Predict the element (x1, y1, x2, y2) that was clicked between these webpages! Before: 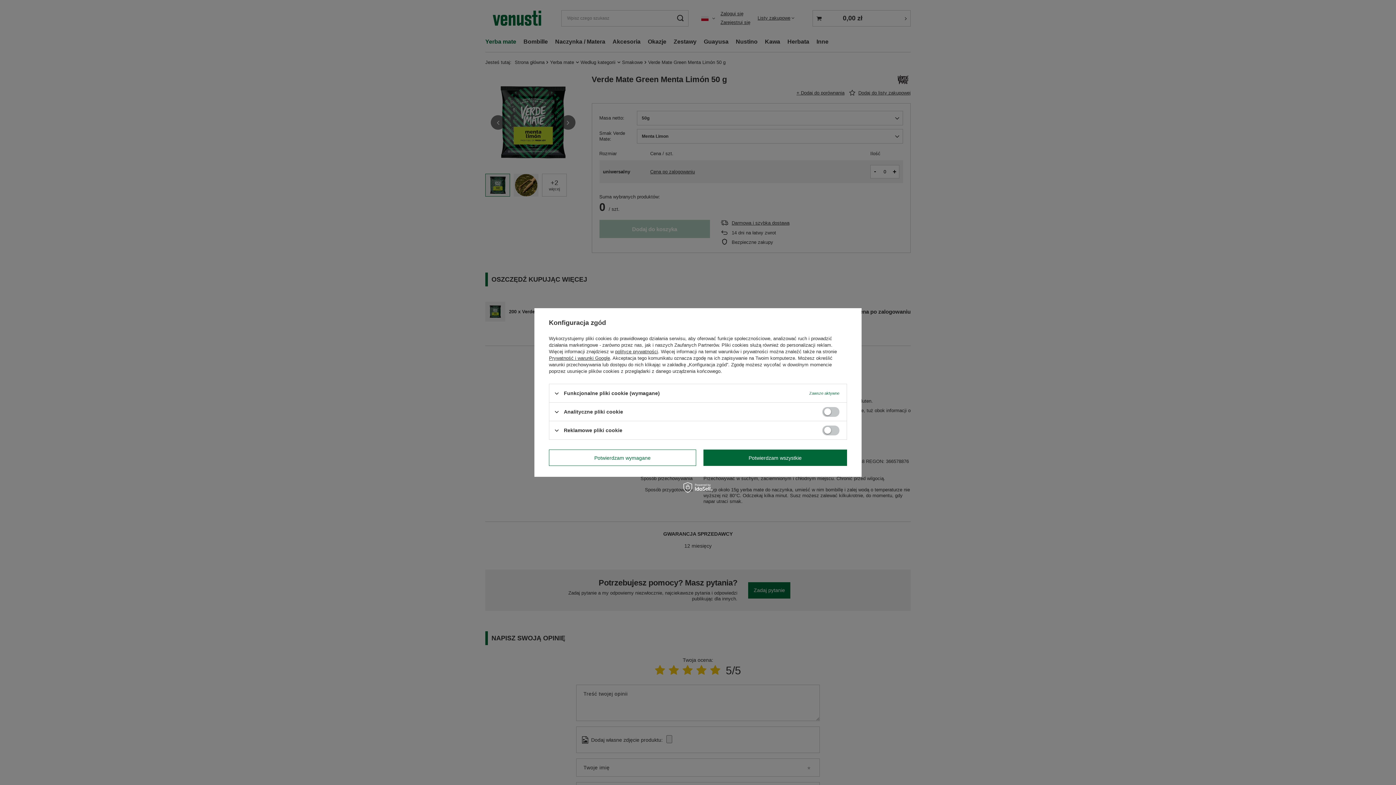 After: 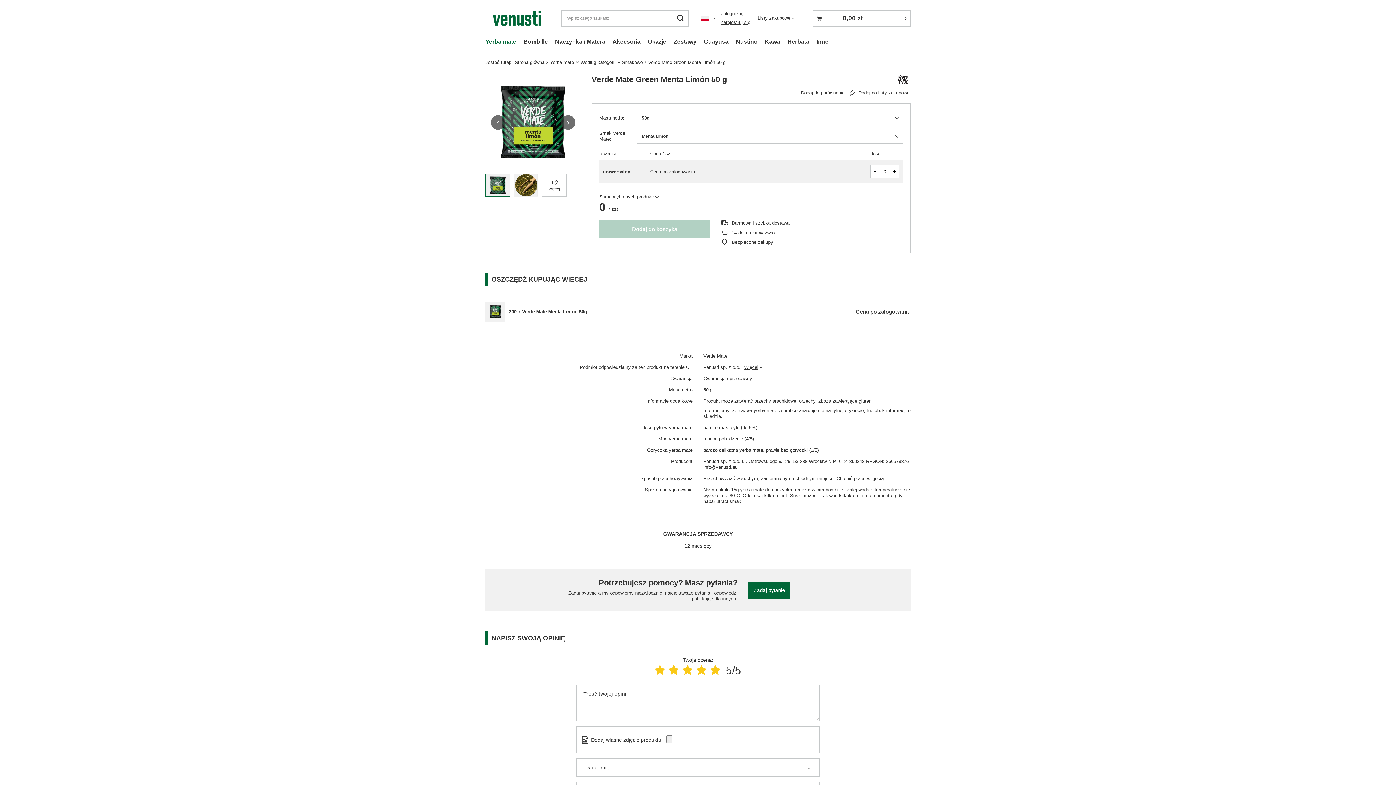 Action: bbox: (703, 449, 847, 466) label: Potwierdzam wszystkie